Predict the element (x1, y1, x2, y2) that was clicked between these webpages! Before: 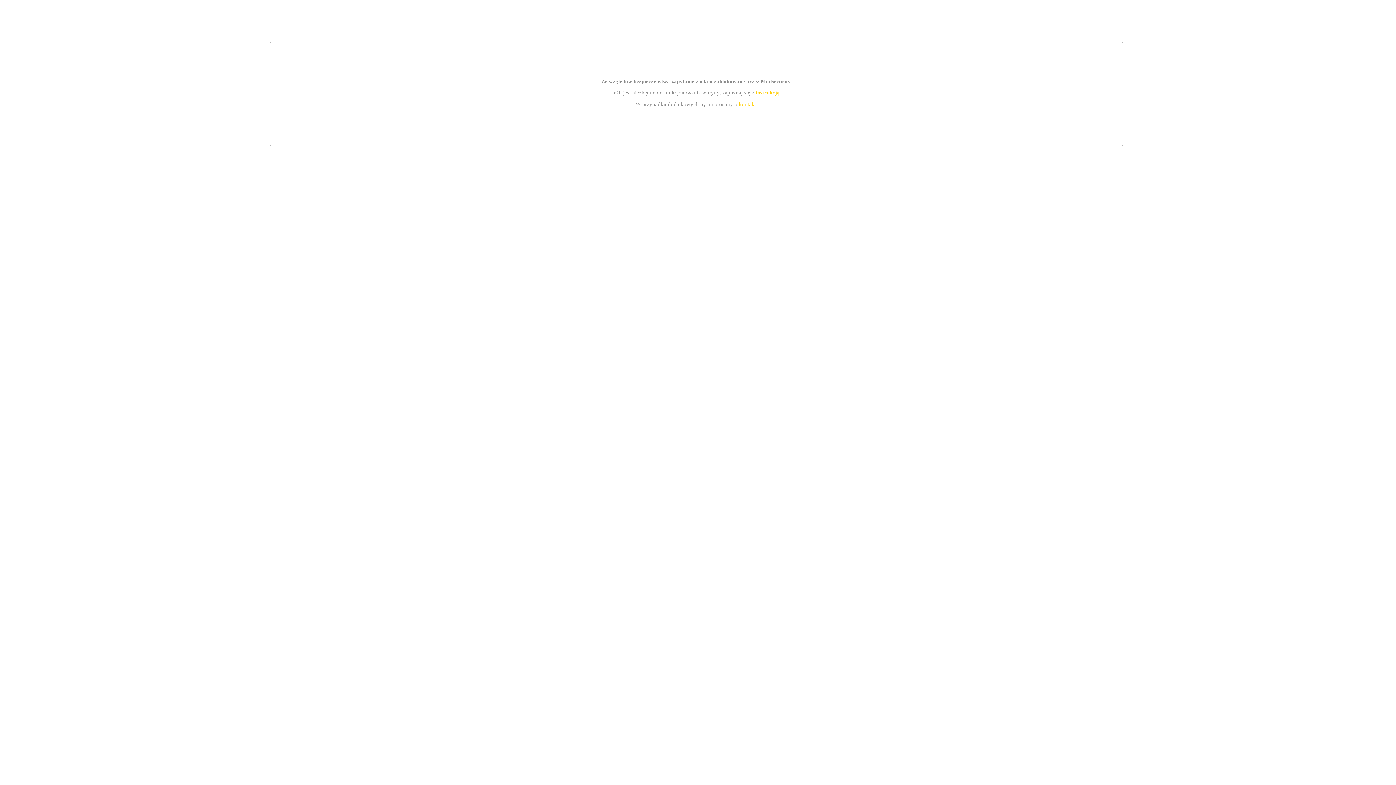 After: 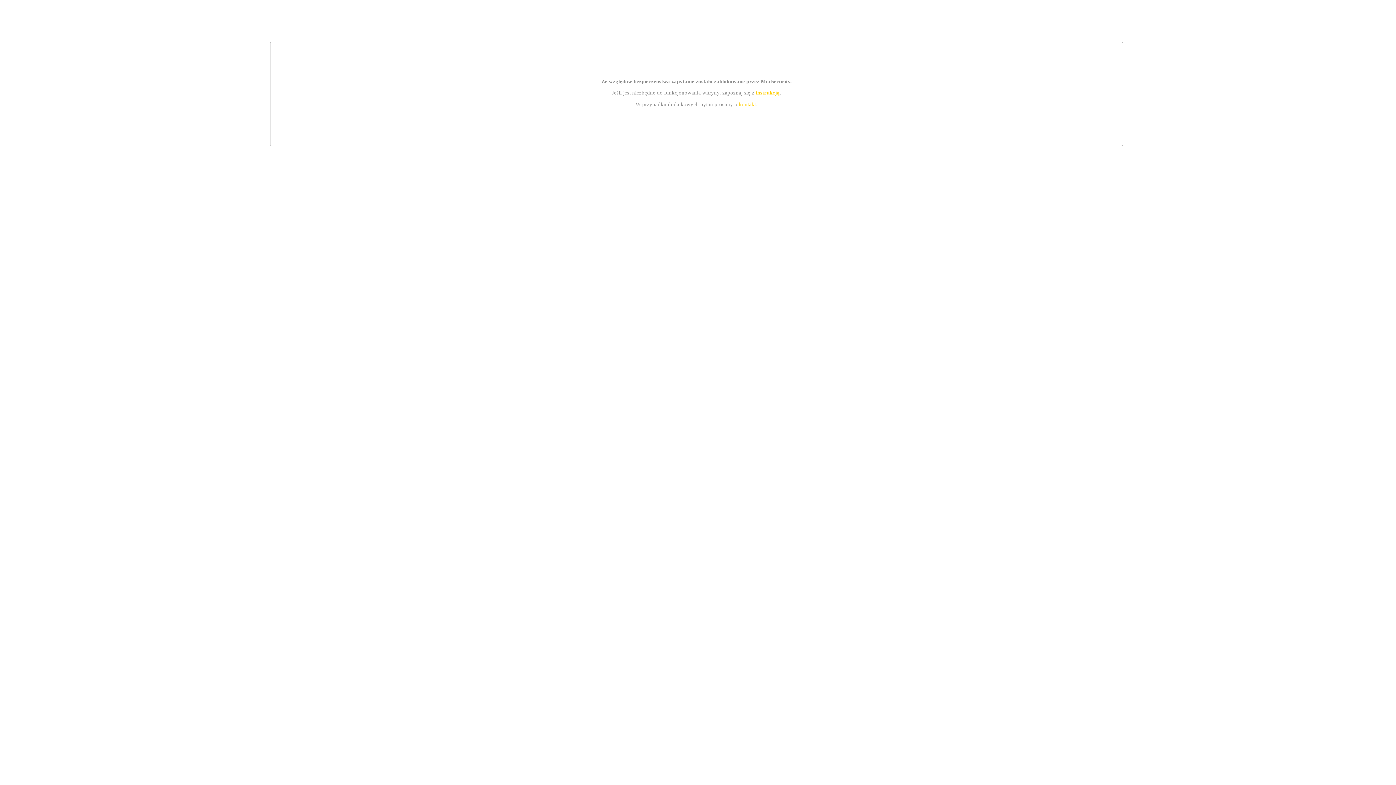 Action: bbox: (755, 89, 779, 95) label: instrukcją